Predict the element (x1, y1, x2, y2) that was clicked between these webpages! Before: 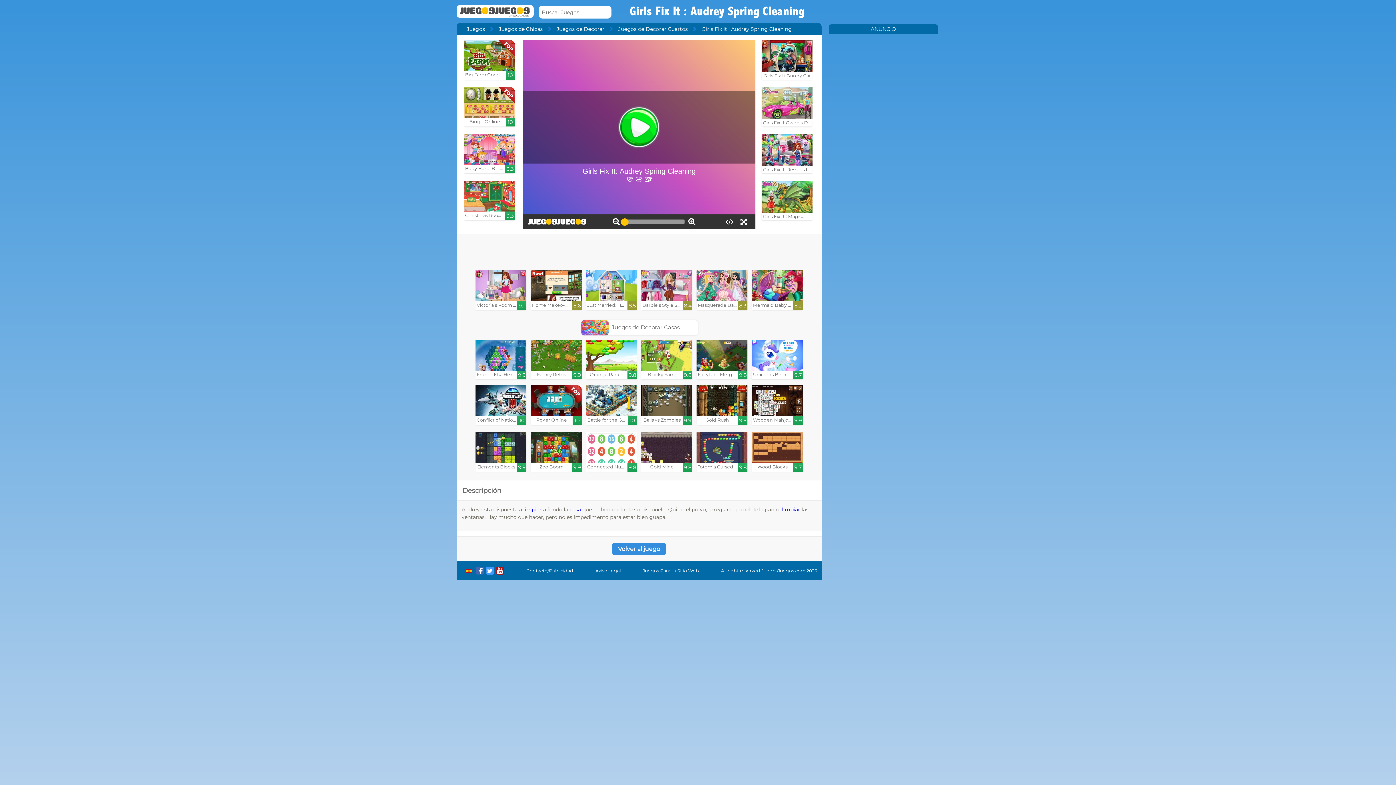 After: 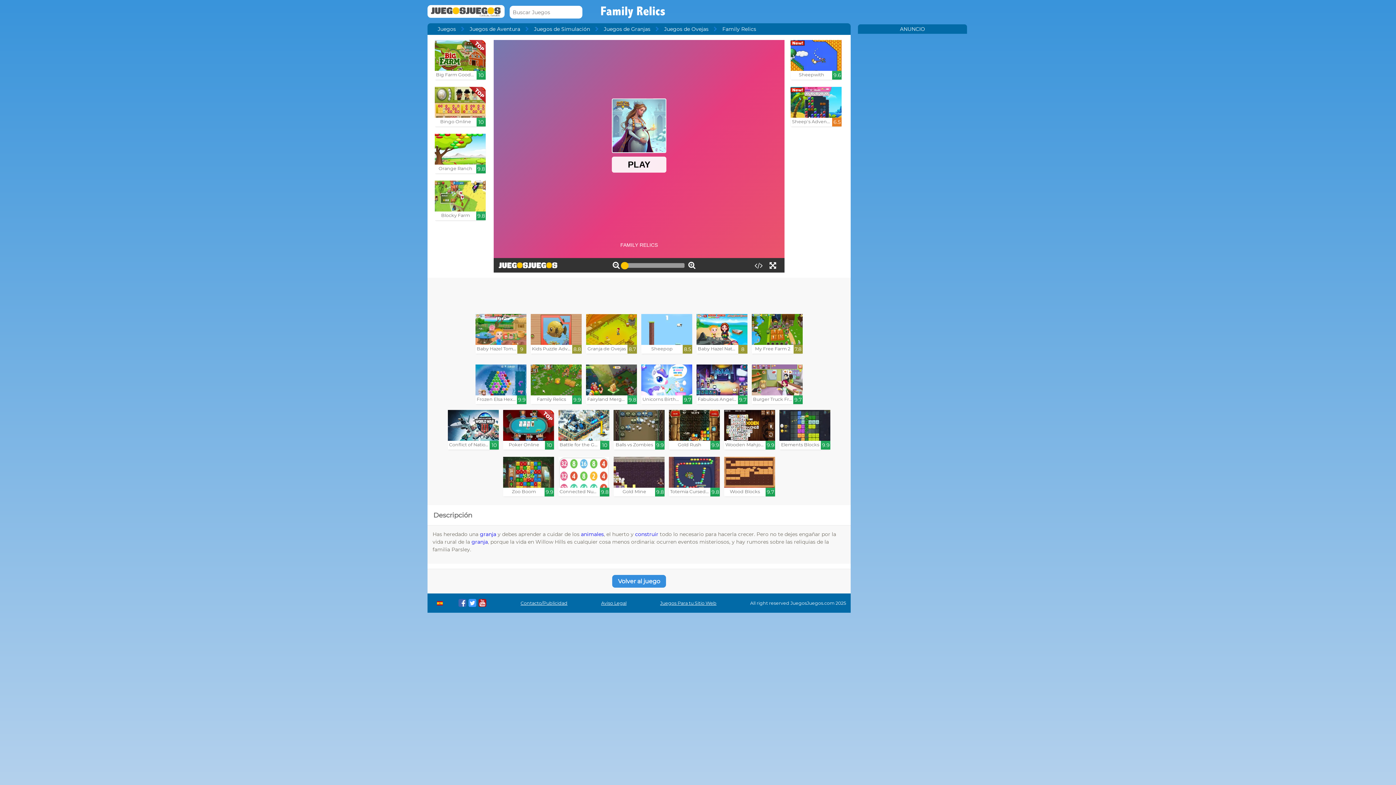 Action: bbox: (530, 340, 581, 379) label: Family Relics

9.9